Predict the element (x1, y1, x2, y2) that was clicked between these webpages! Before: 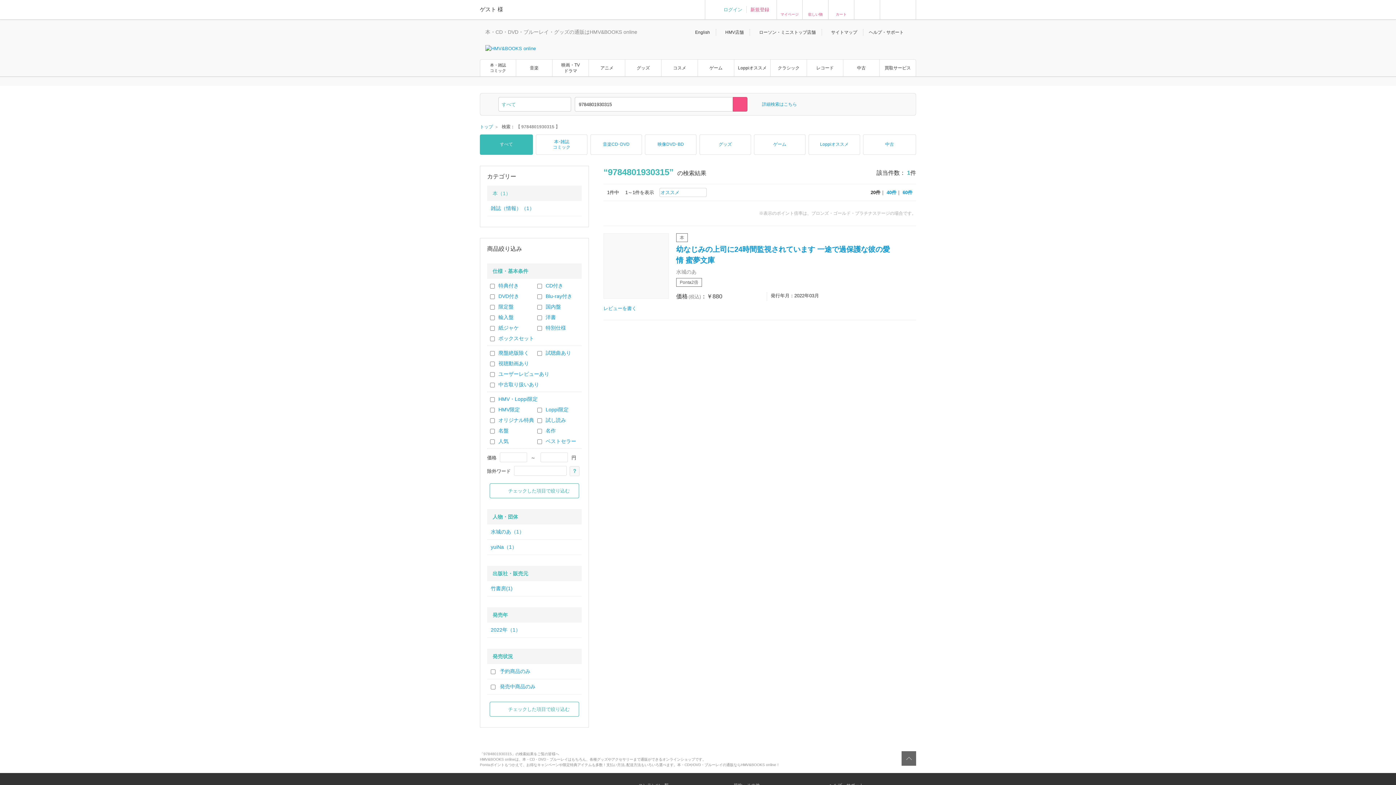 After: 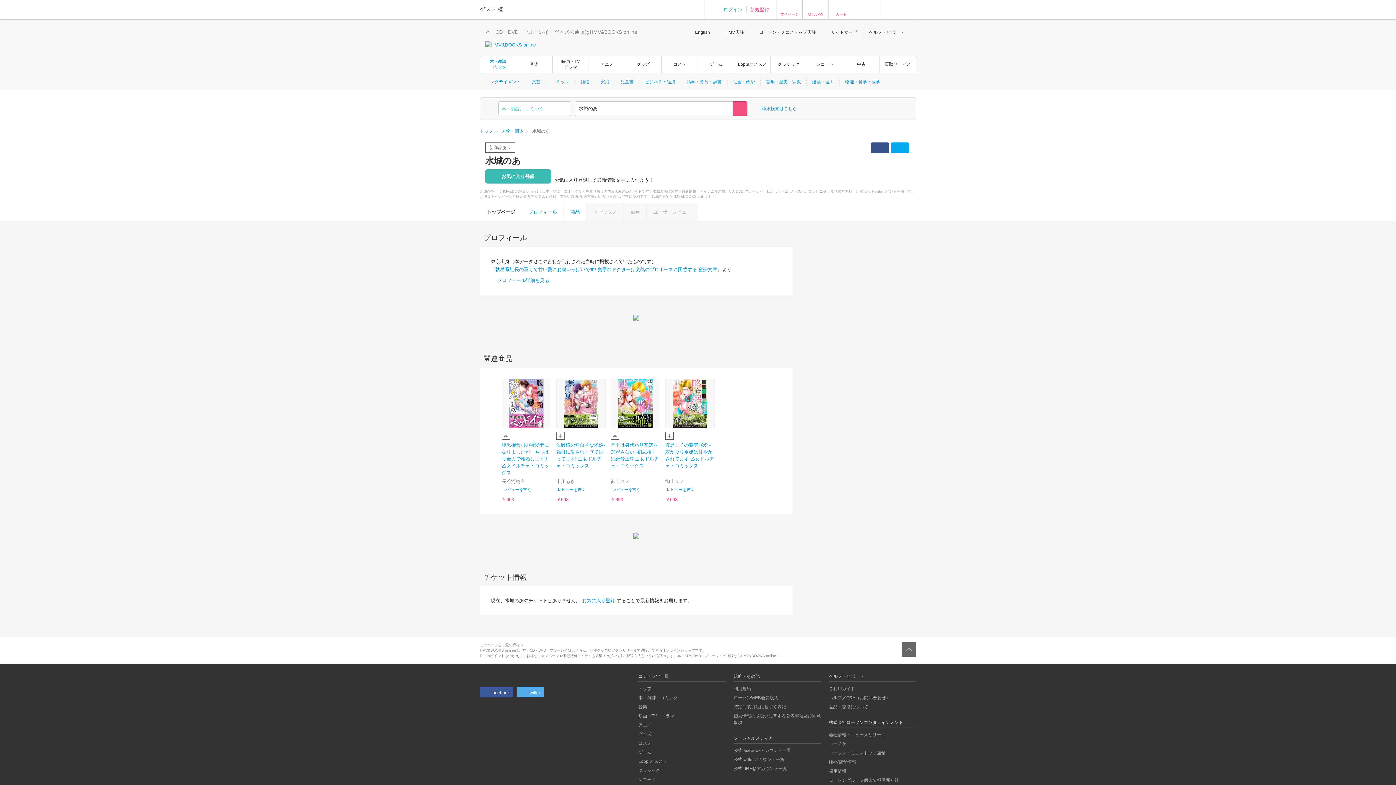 Action: label: 水城のあ bbox: (676, 269, 696, 274)